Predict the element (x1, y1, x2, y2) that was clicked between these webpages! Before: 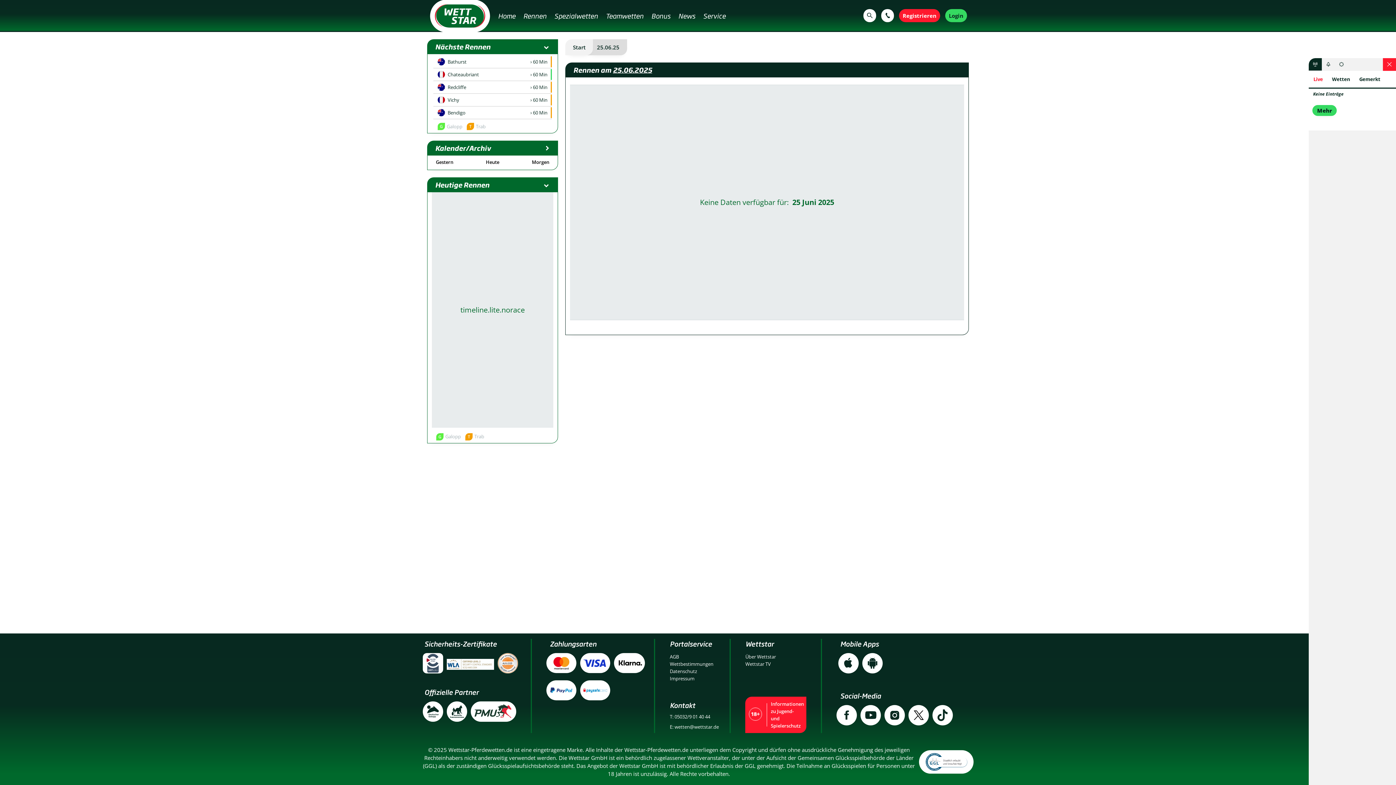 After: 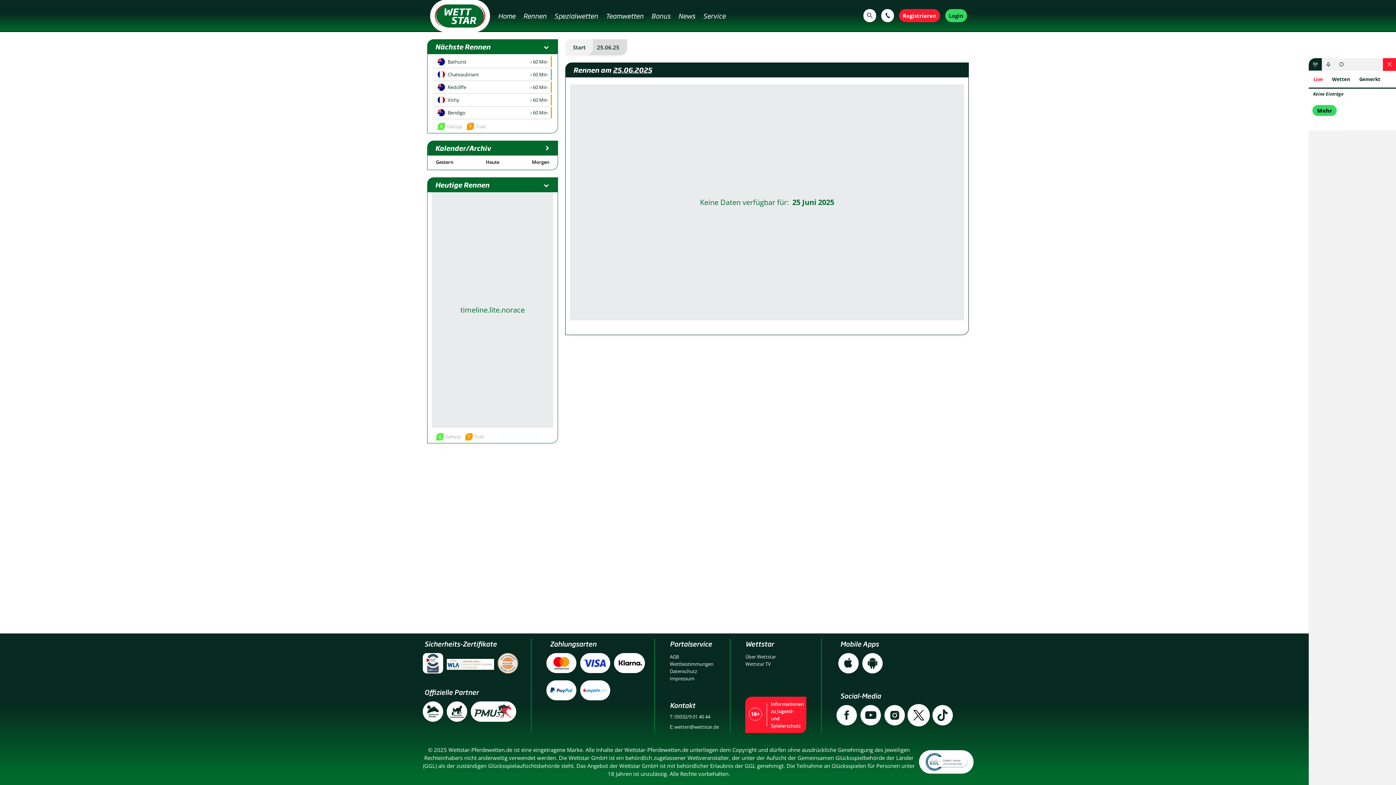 Action: bbox: (908, 711, 929, 731)